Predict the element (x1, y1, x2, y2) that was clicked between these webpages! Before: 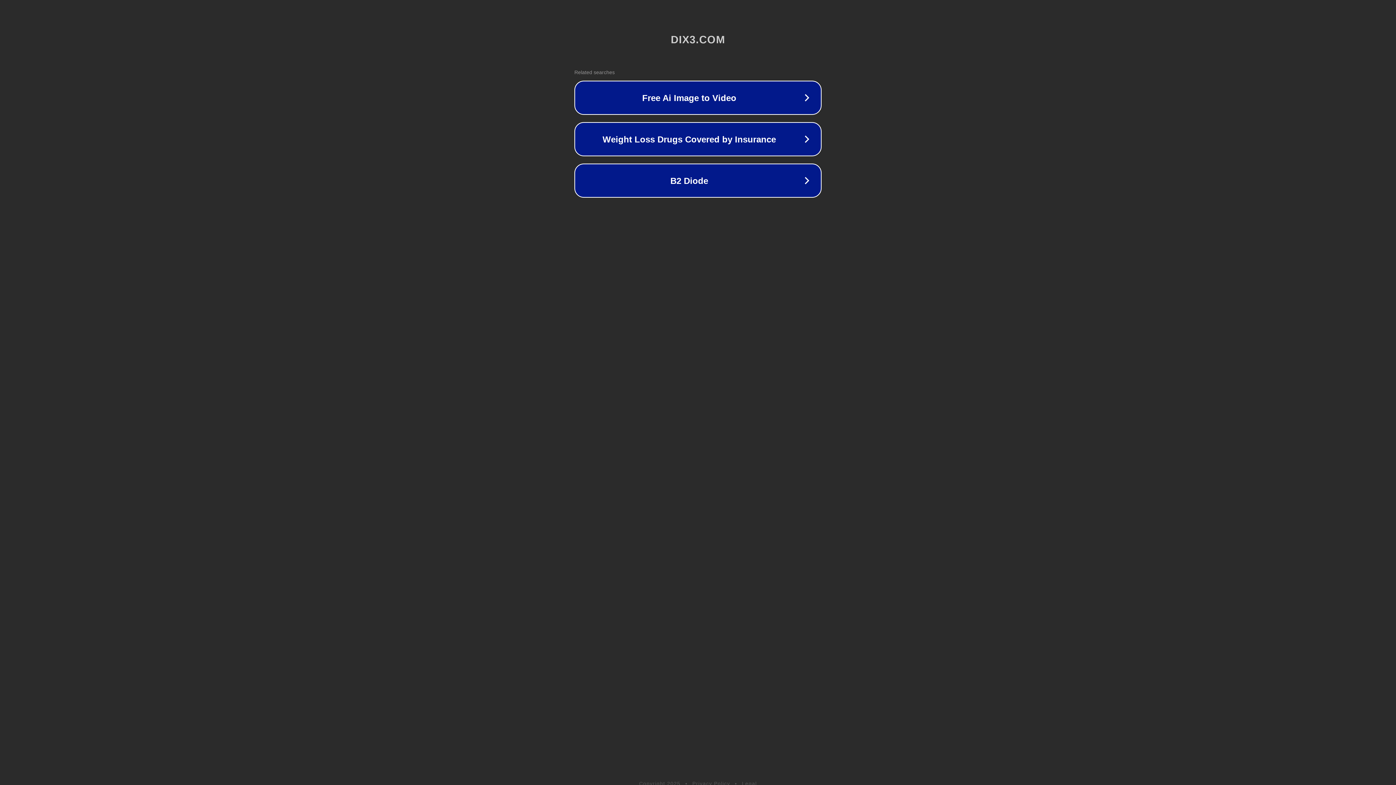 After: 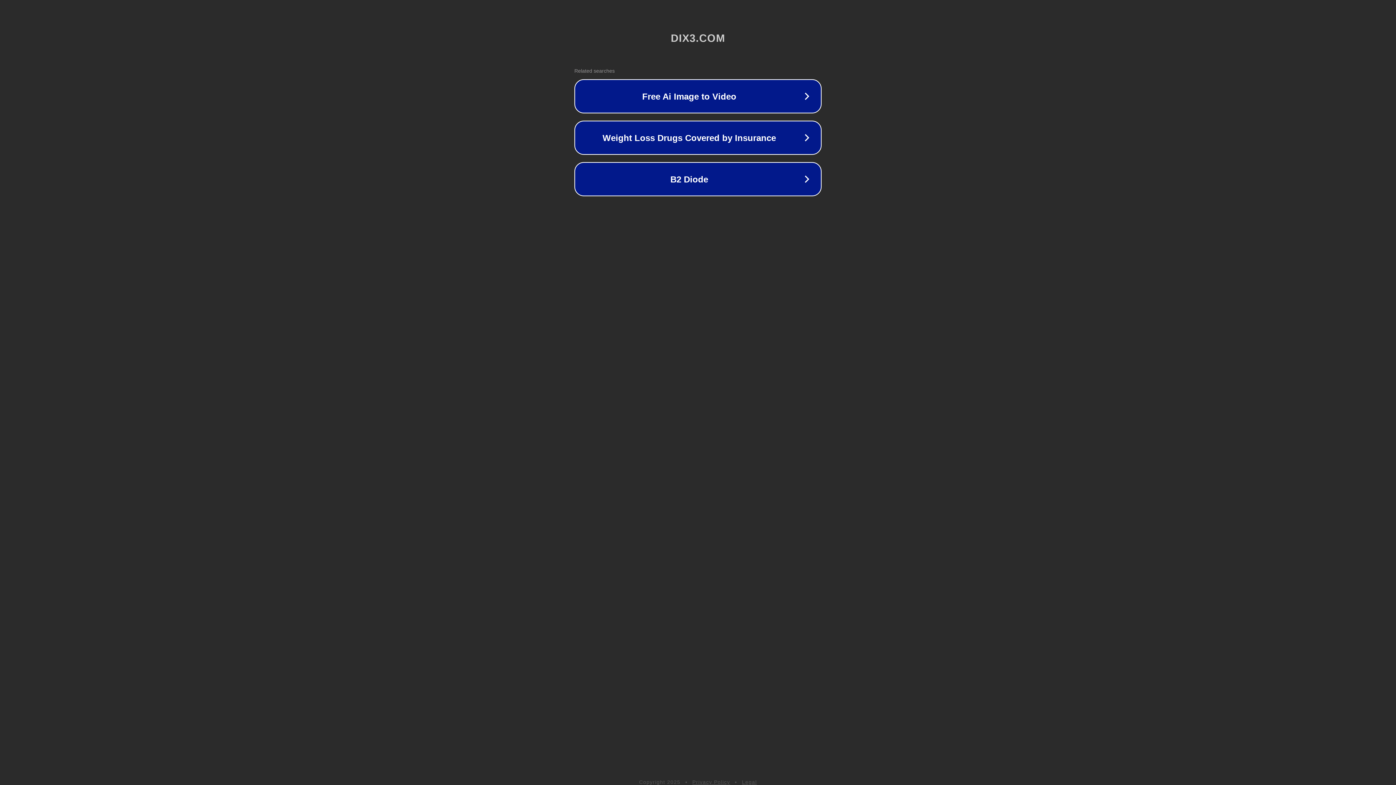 Action: label: Privacy Policy bbox: (692, 781, 730, 786)